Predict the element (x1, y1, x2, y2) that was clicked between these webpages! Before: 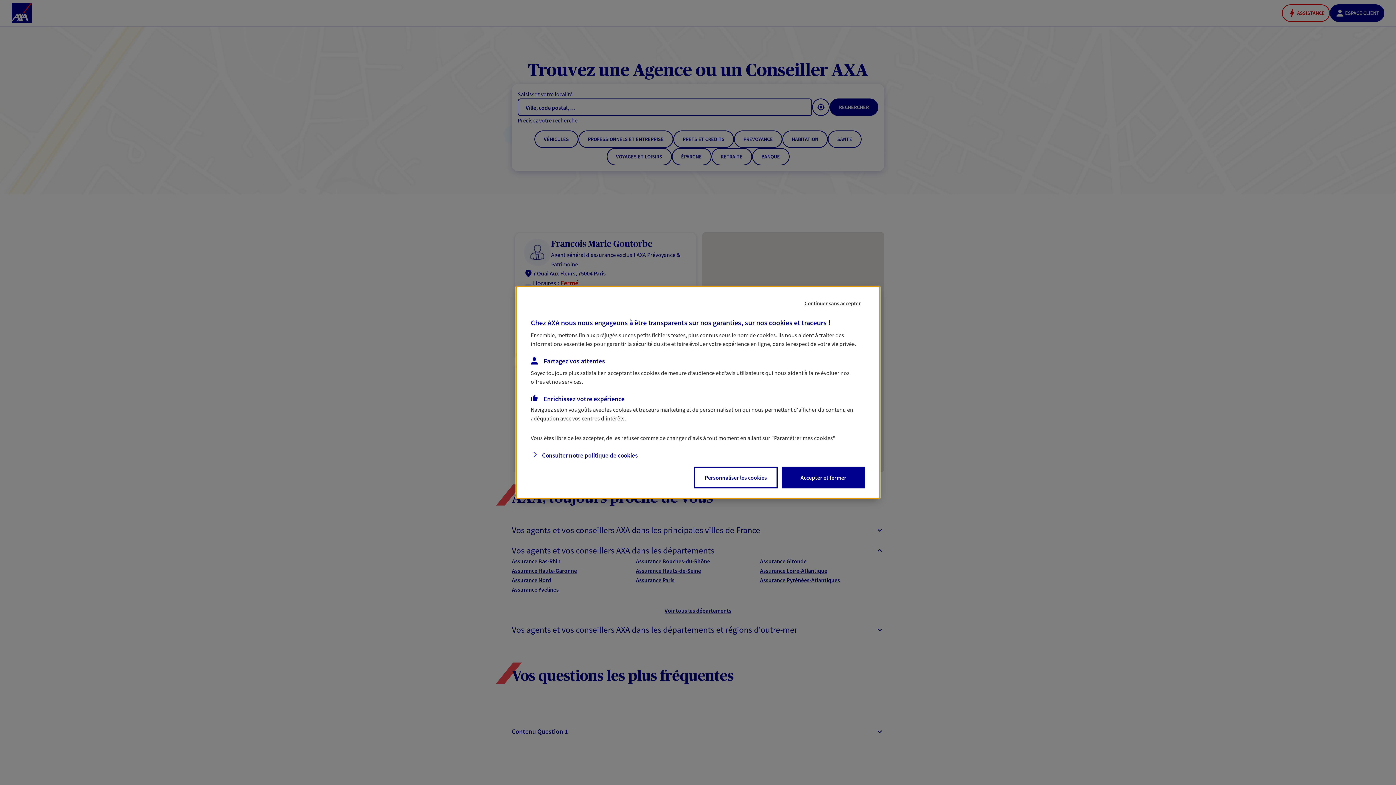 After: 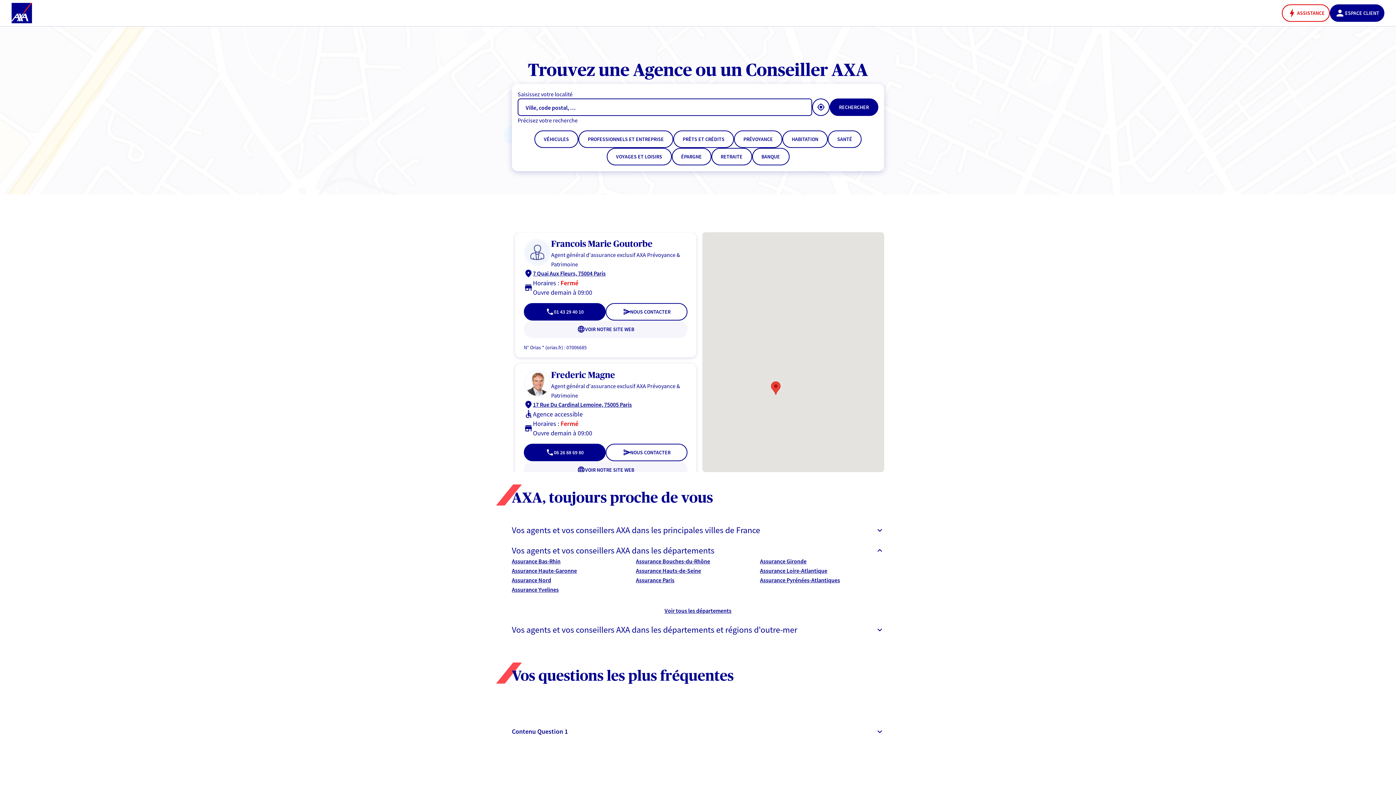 Action: bbox: (782, 467, 864, 488) label: Accepter et fermer